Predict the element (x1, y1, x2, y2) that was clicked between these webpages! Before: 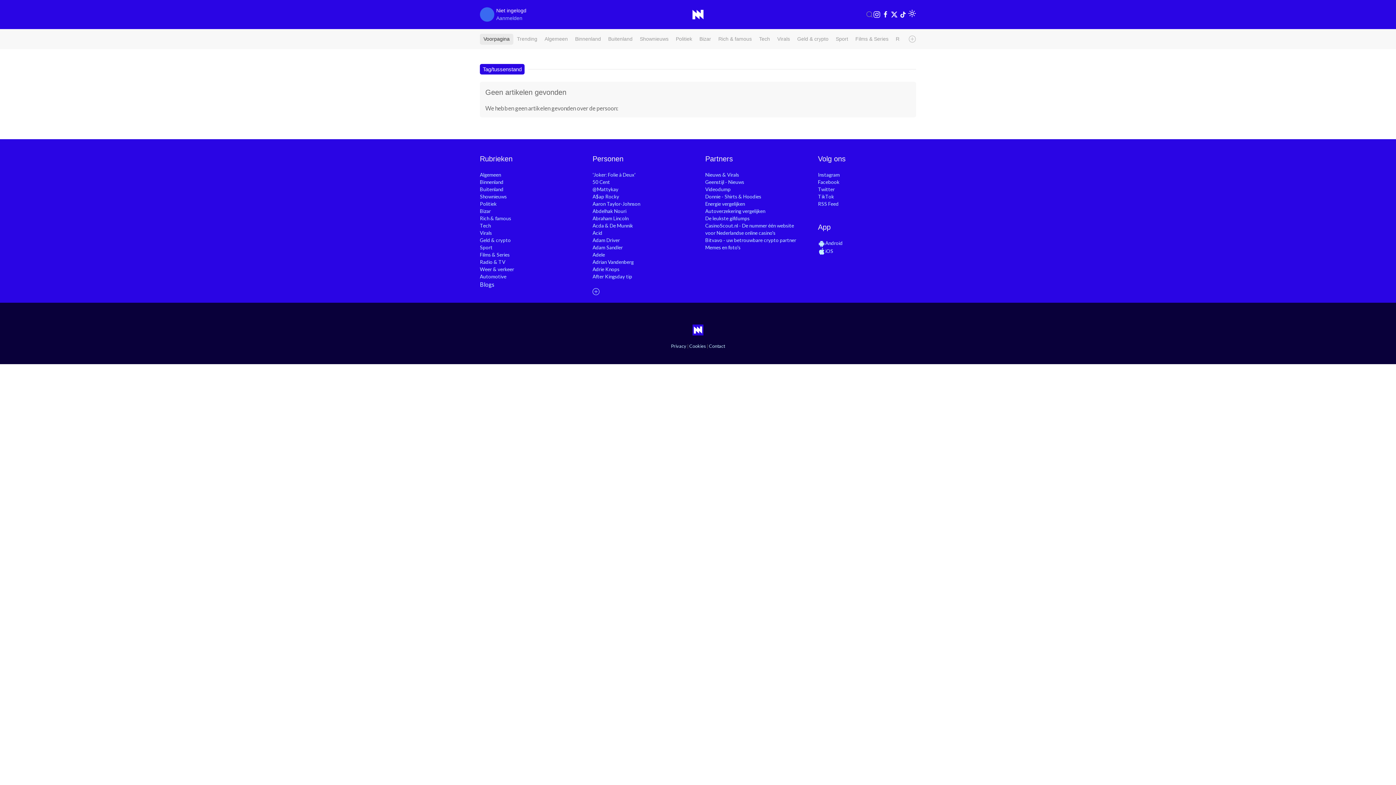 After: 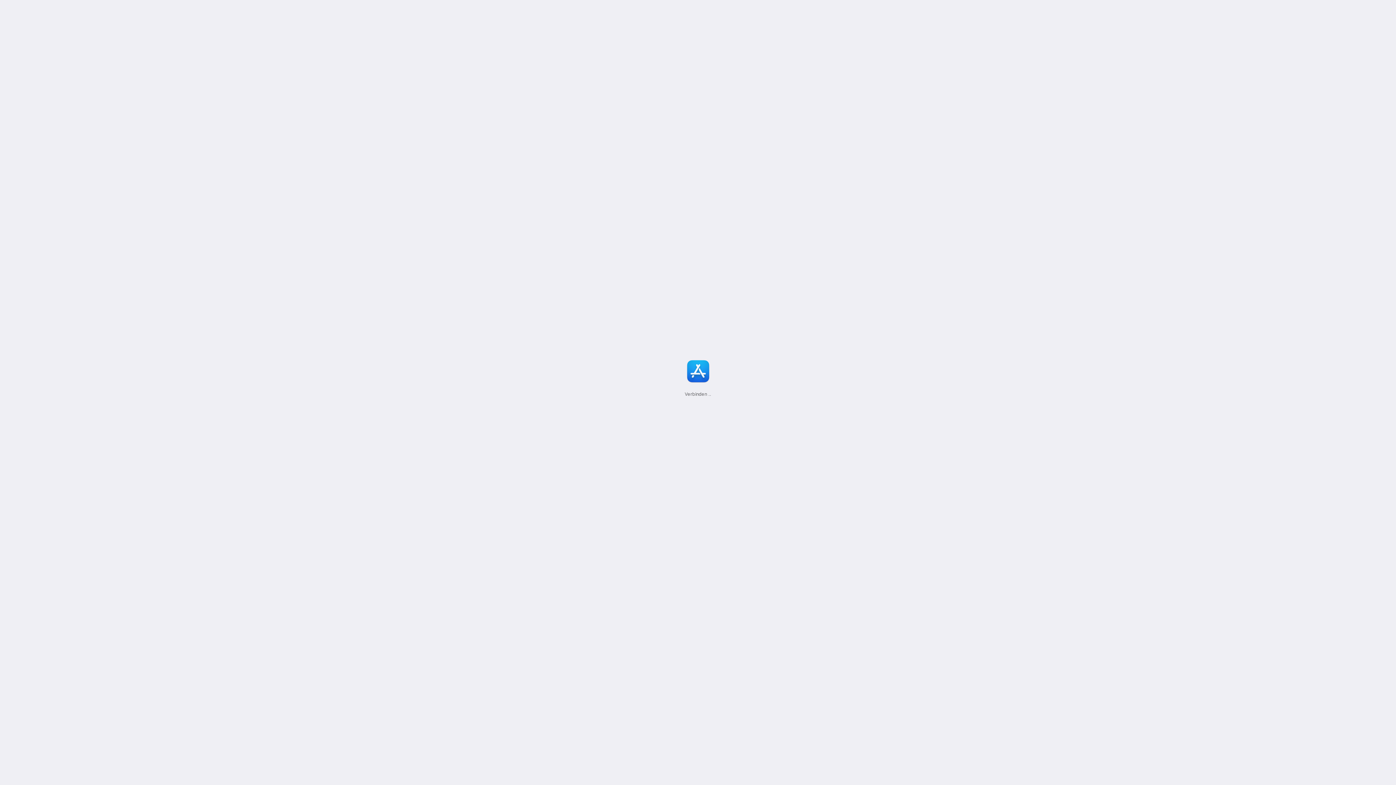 Action: bbox: (818, 248, 825, 255)